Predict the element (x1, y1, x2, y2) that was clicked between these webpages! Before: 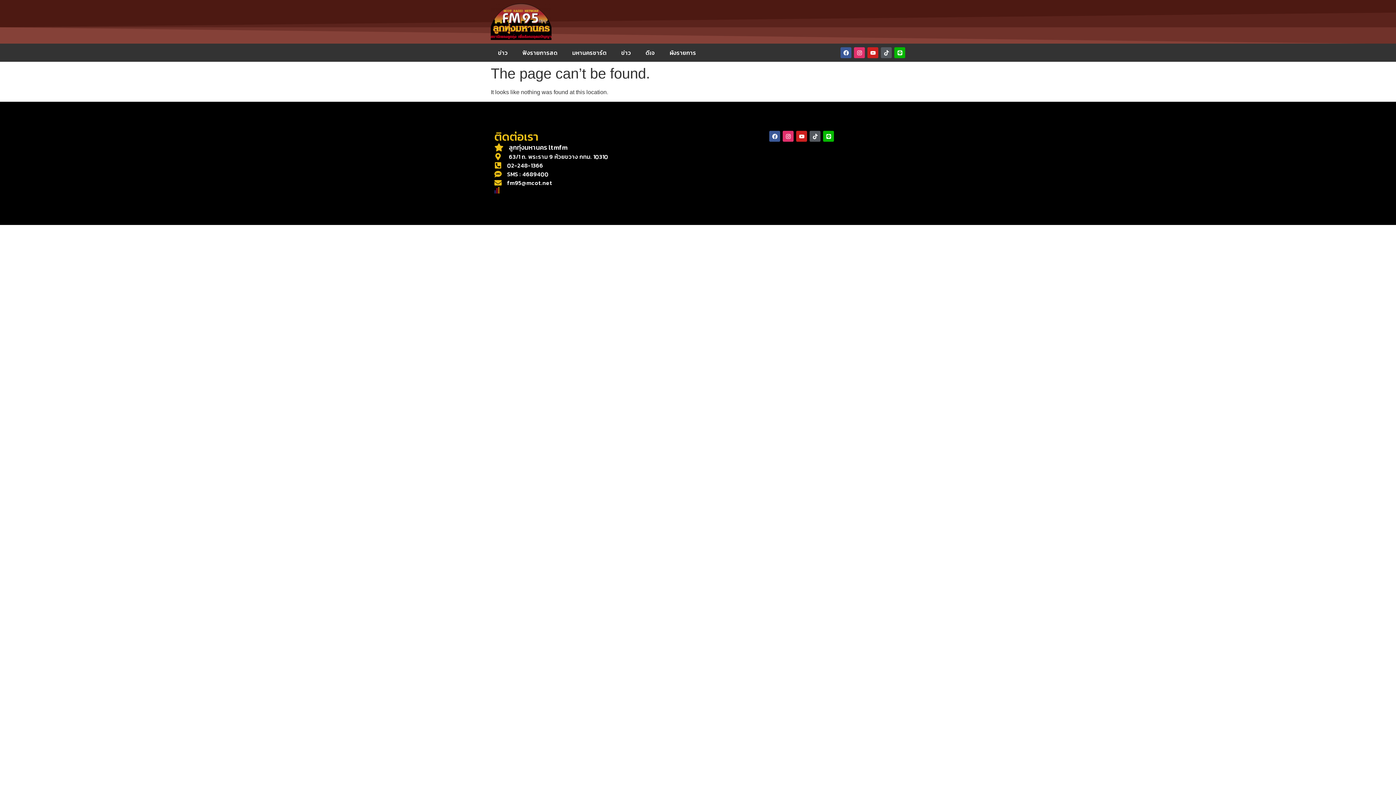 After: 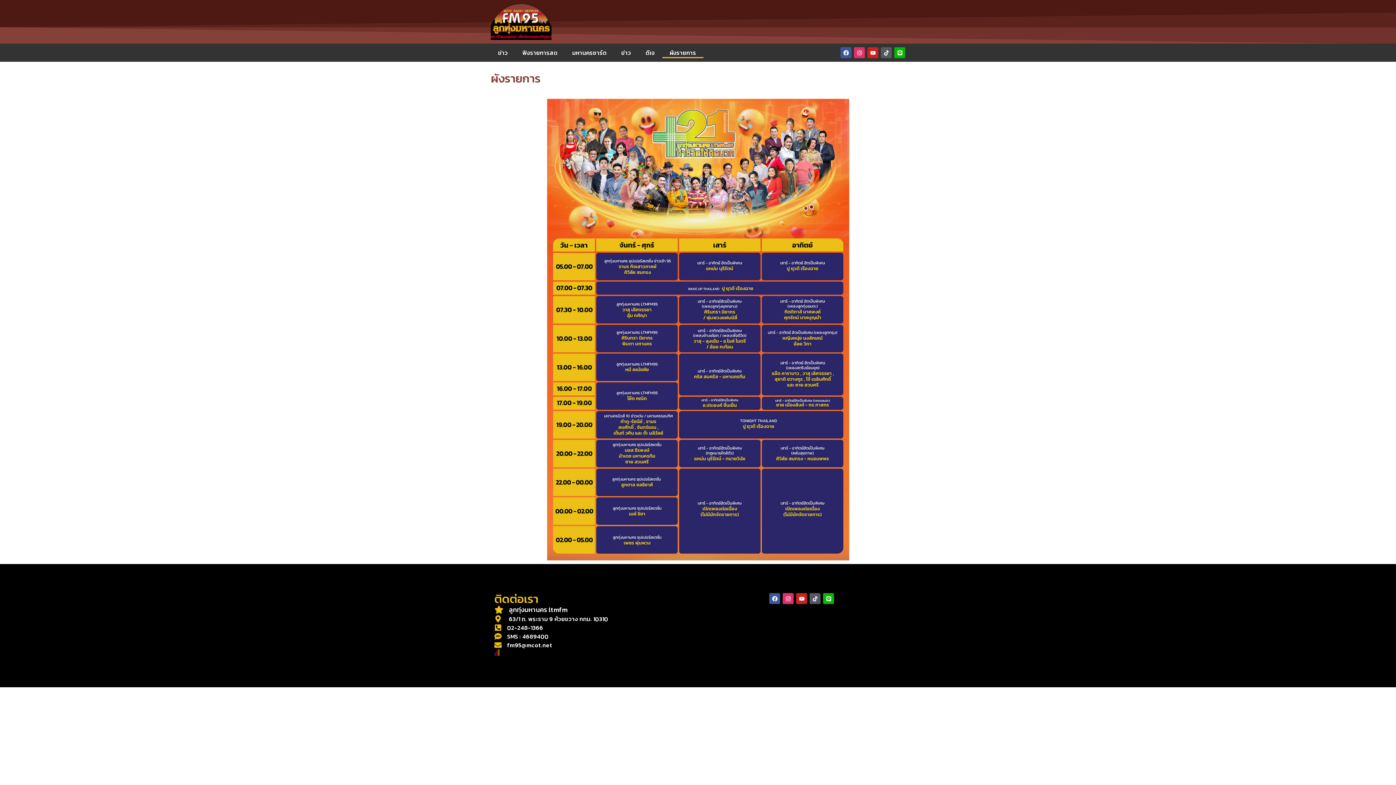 Action: bbox: (662, 47, 703, 58) label: ผังรายการ